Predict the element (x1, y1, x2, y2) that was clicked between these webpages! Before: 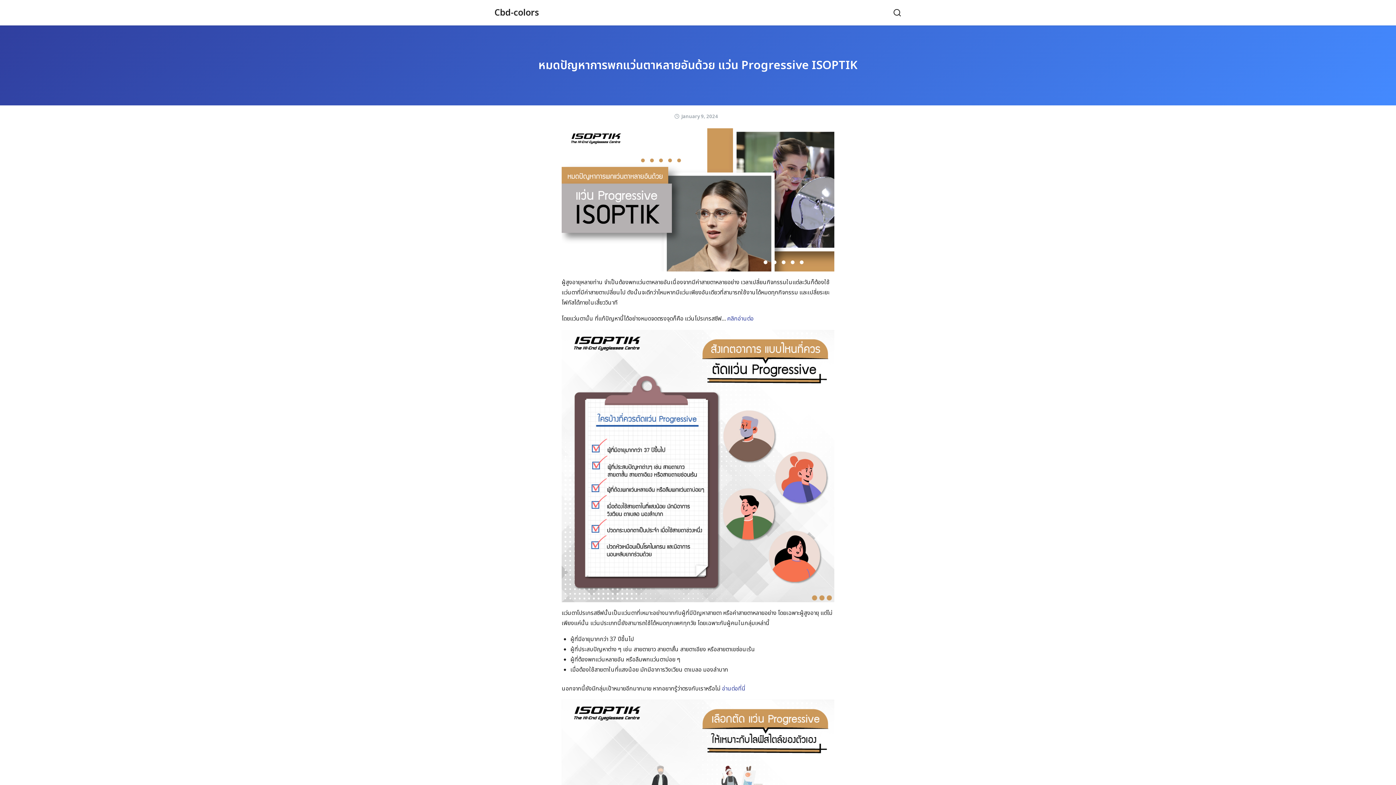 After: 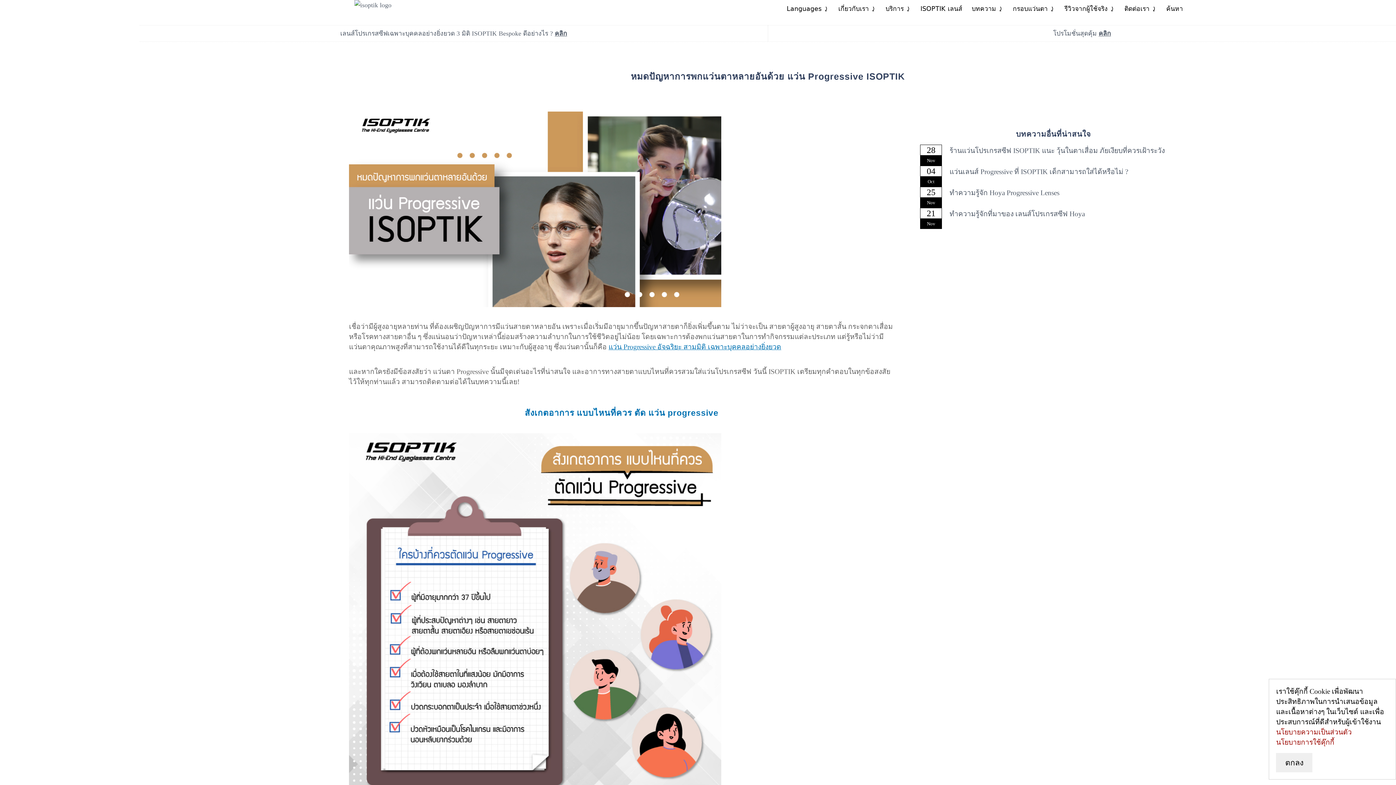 Action: bbox: (727, 314, 755, 323) label: คลิกอ่านต่อ 